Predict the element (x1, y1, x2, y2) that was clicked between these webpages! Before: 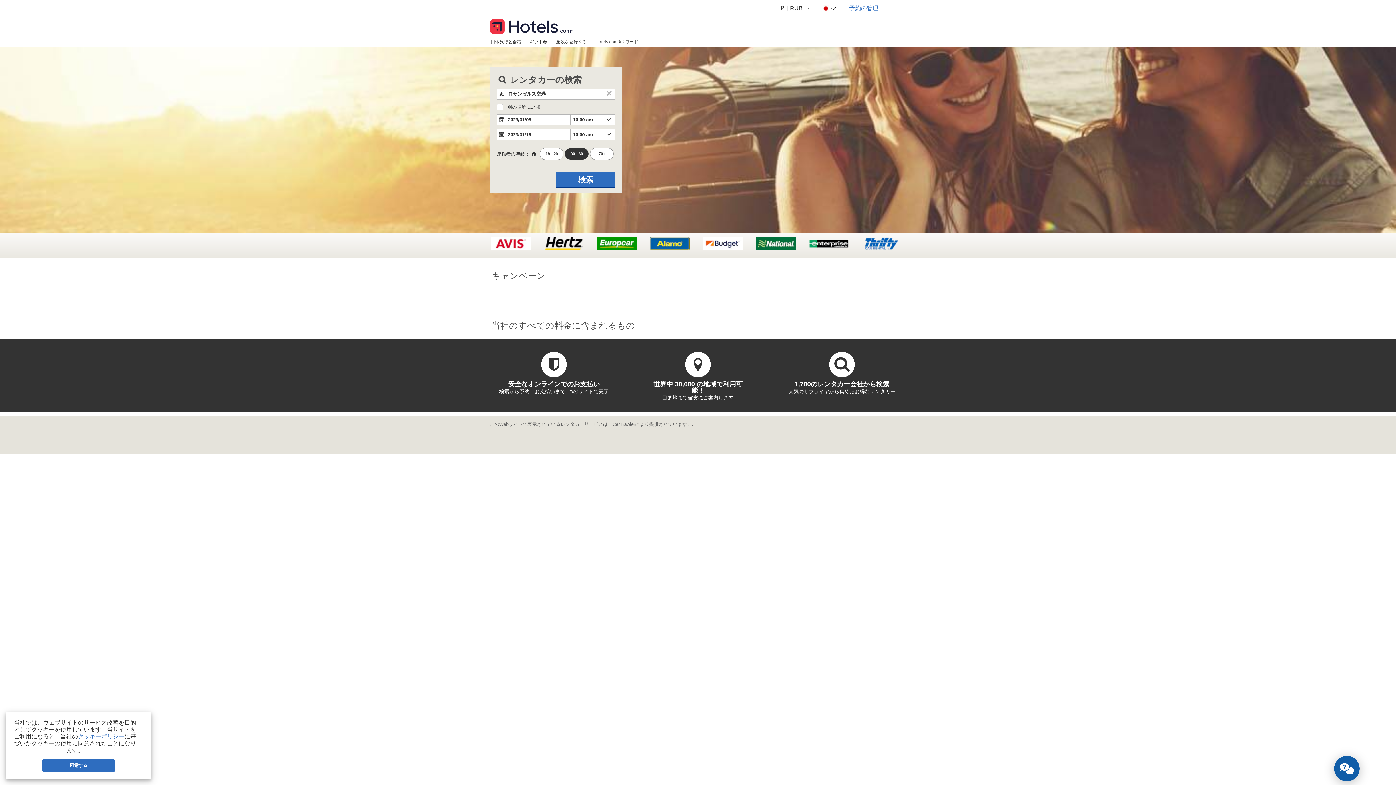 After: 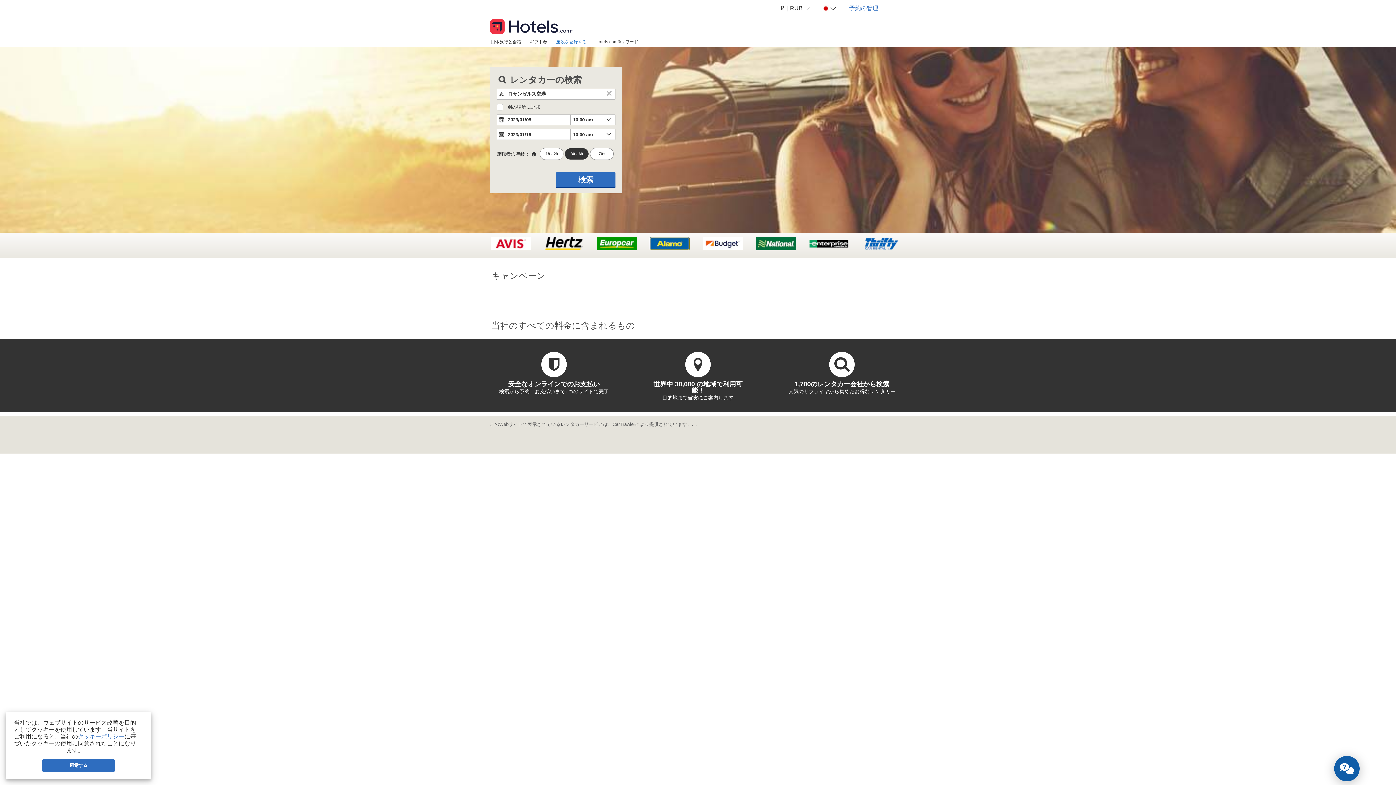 Action: label: 施設を登録する bbox: (552, 36, 591, 46)